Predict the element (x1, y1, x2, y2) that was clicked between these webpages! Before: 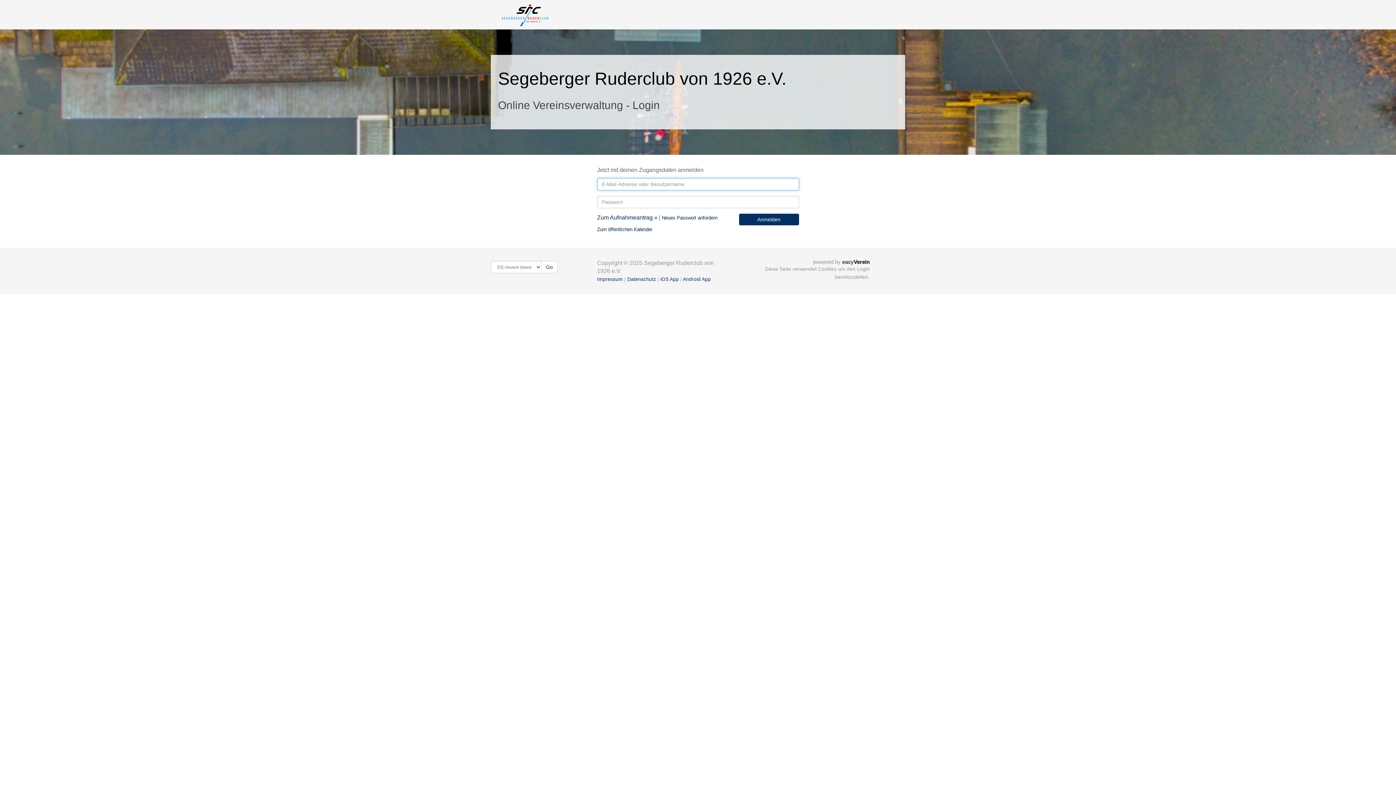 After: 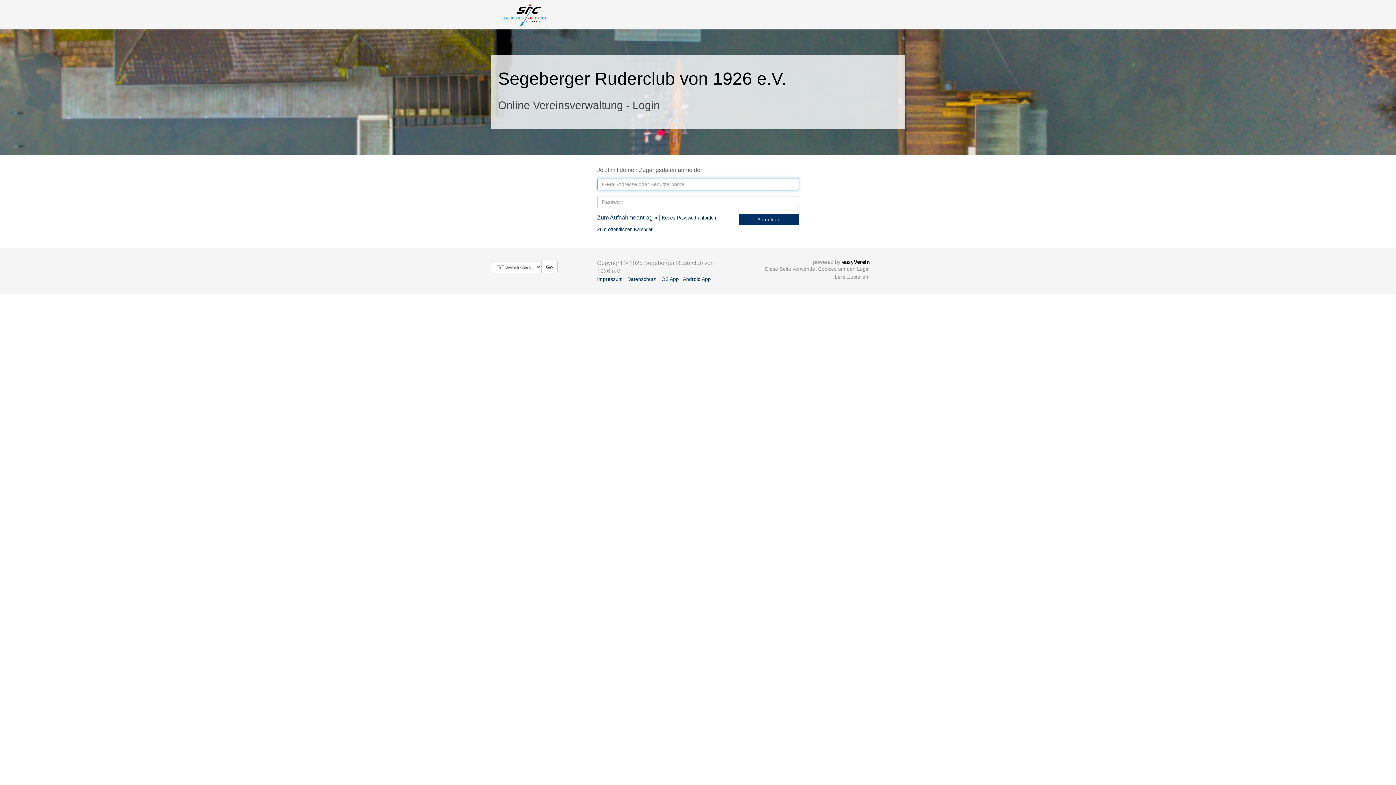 Action: bbox: (496, 5, 553, 23)